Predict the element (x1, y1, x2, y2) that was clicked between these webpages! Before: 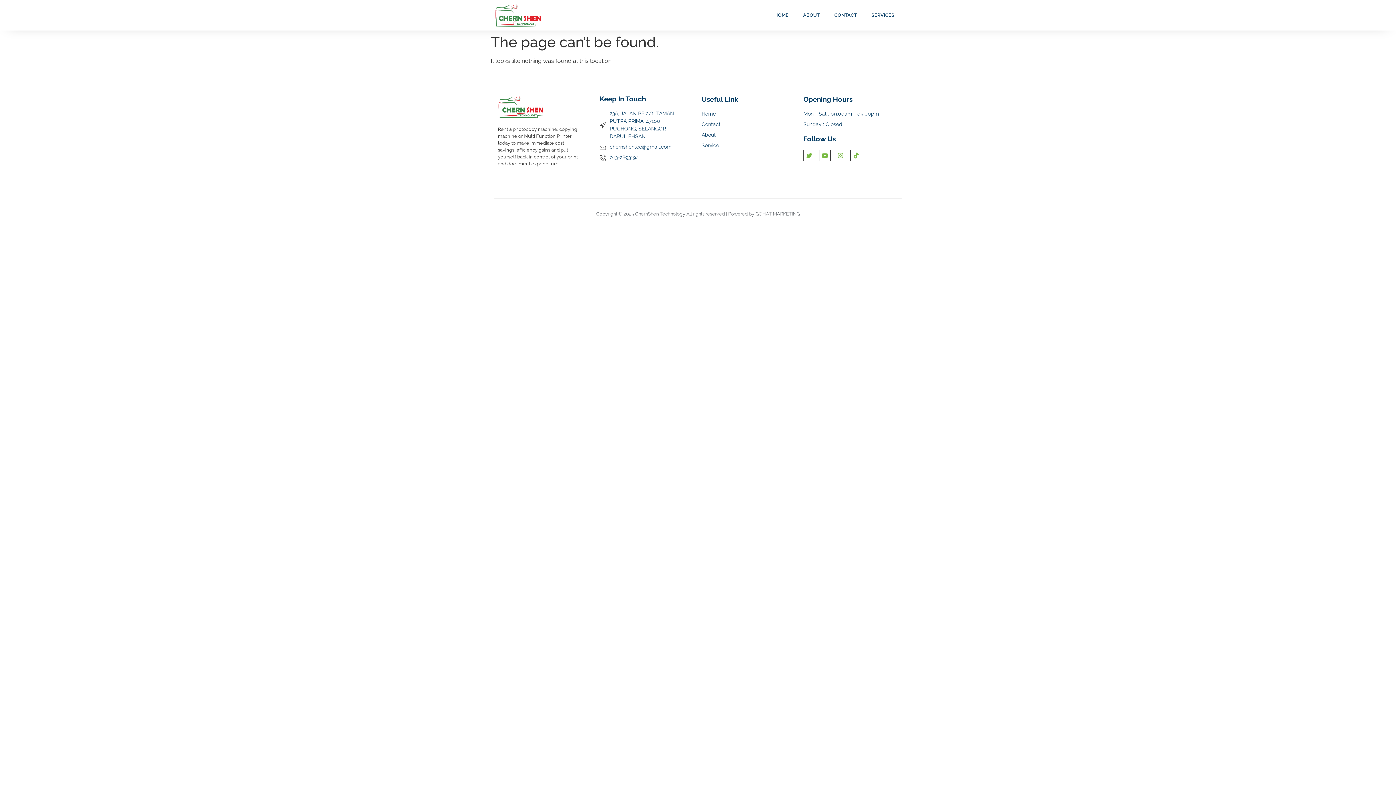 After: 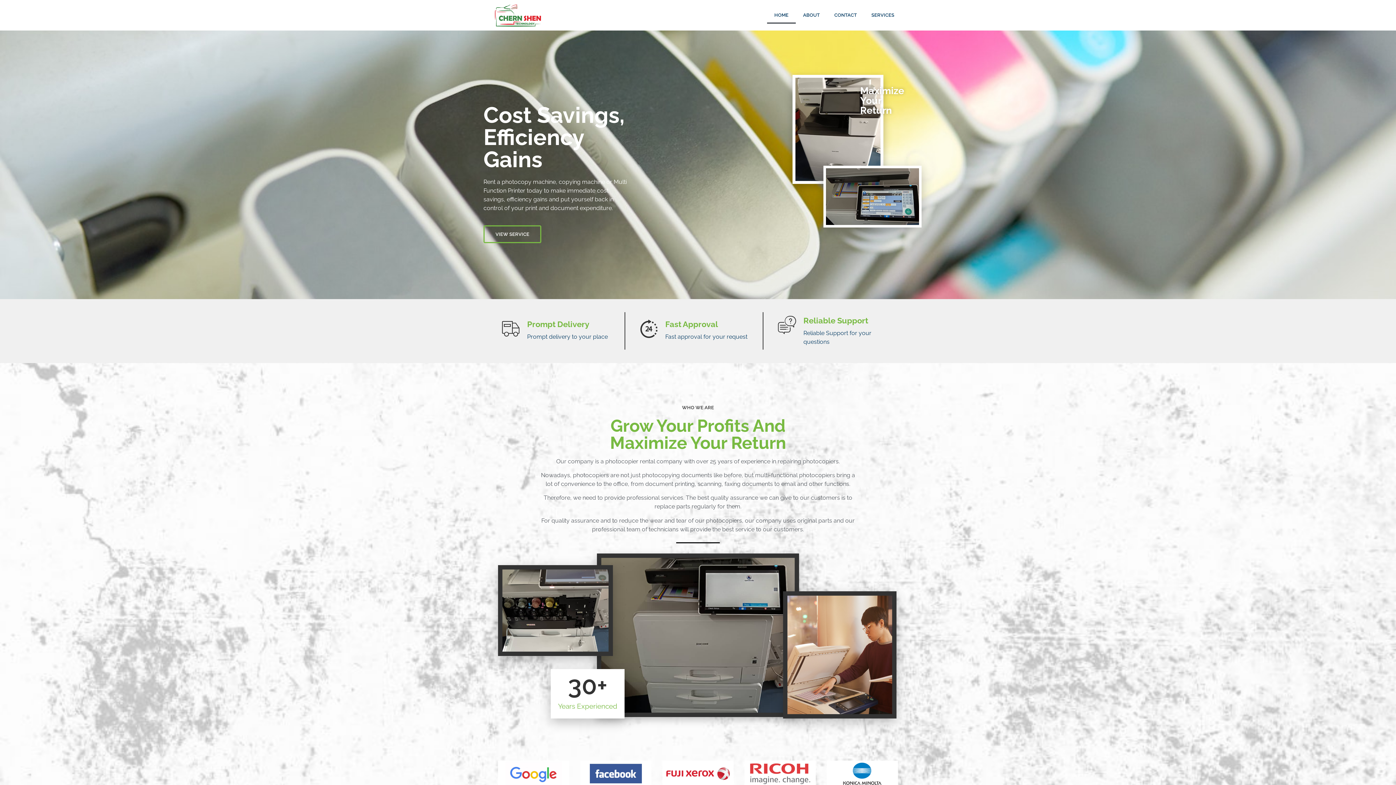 Action: bbox: (494, 3, 574, 26)